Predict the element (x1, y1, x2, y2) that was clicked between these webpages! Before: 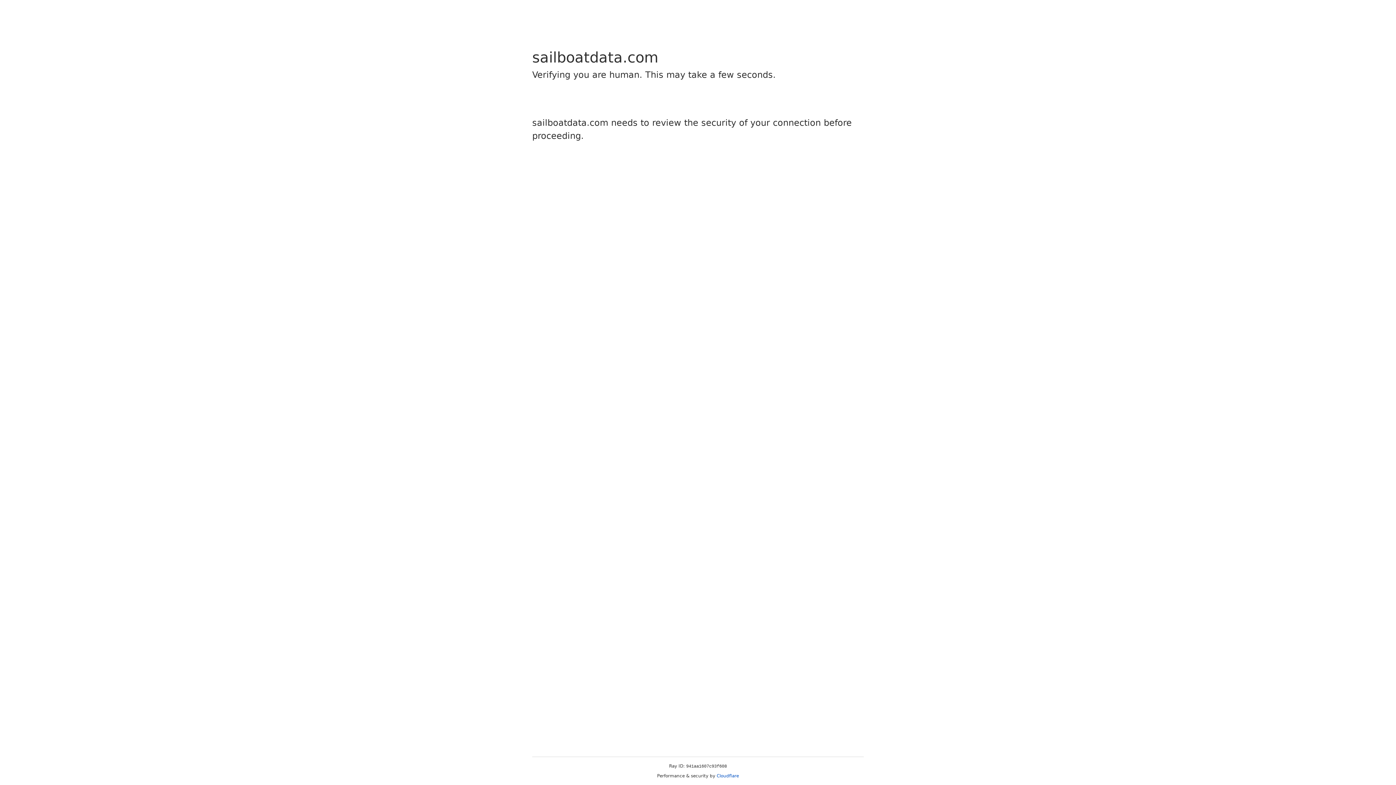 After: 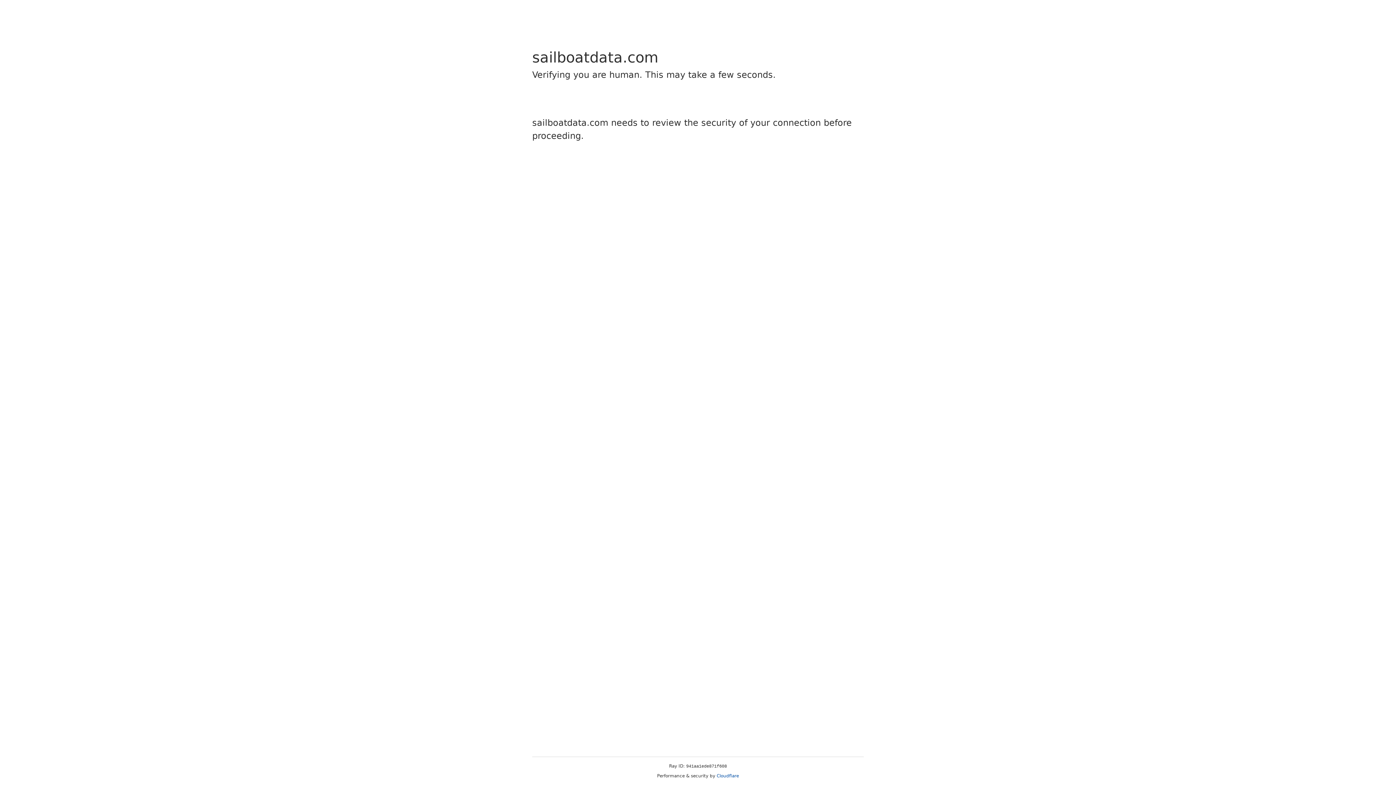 Action: bbox: (716, 773, 739, 778) label: Cloudflare